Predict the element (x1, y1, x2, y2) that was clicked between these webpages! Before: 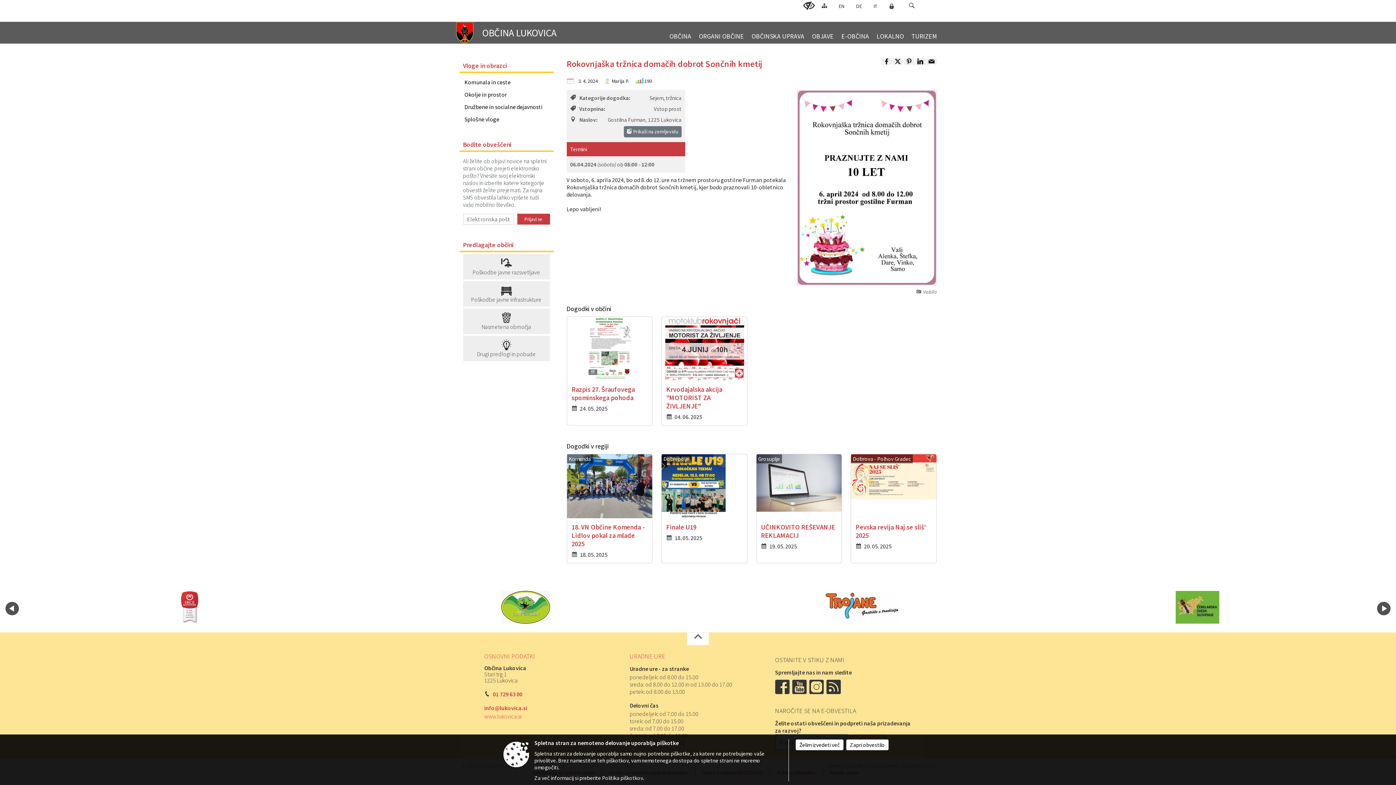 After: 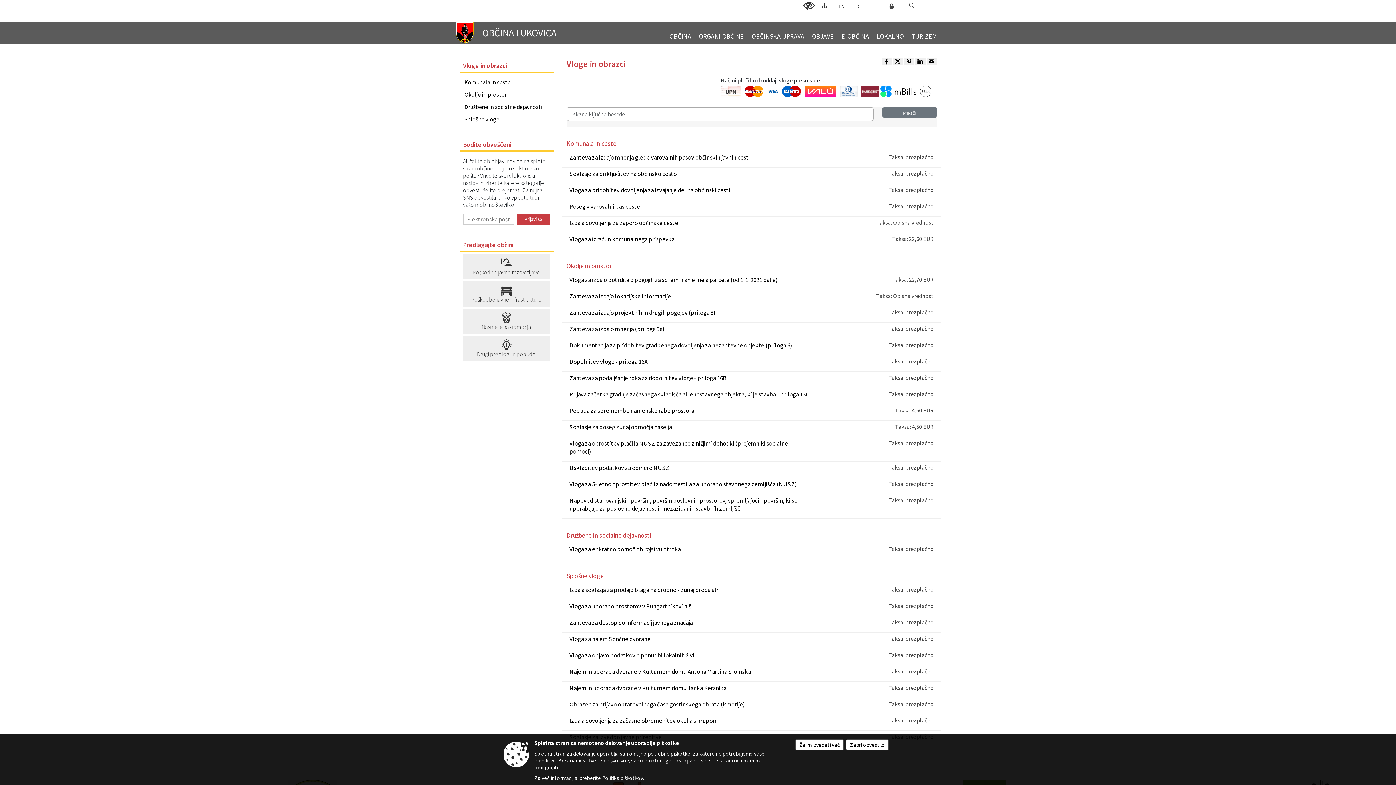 Action: label: Vloge in obrazci bbox: (463, 61, 507, 69)